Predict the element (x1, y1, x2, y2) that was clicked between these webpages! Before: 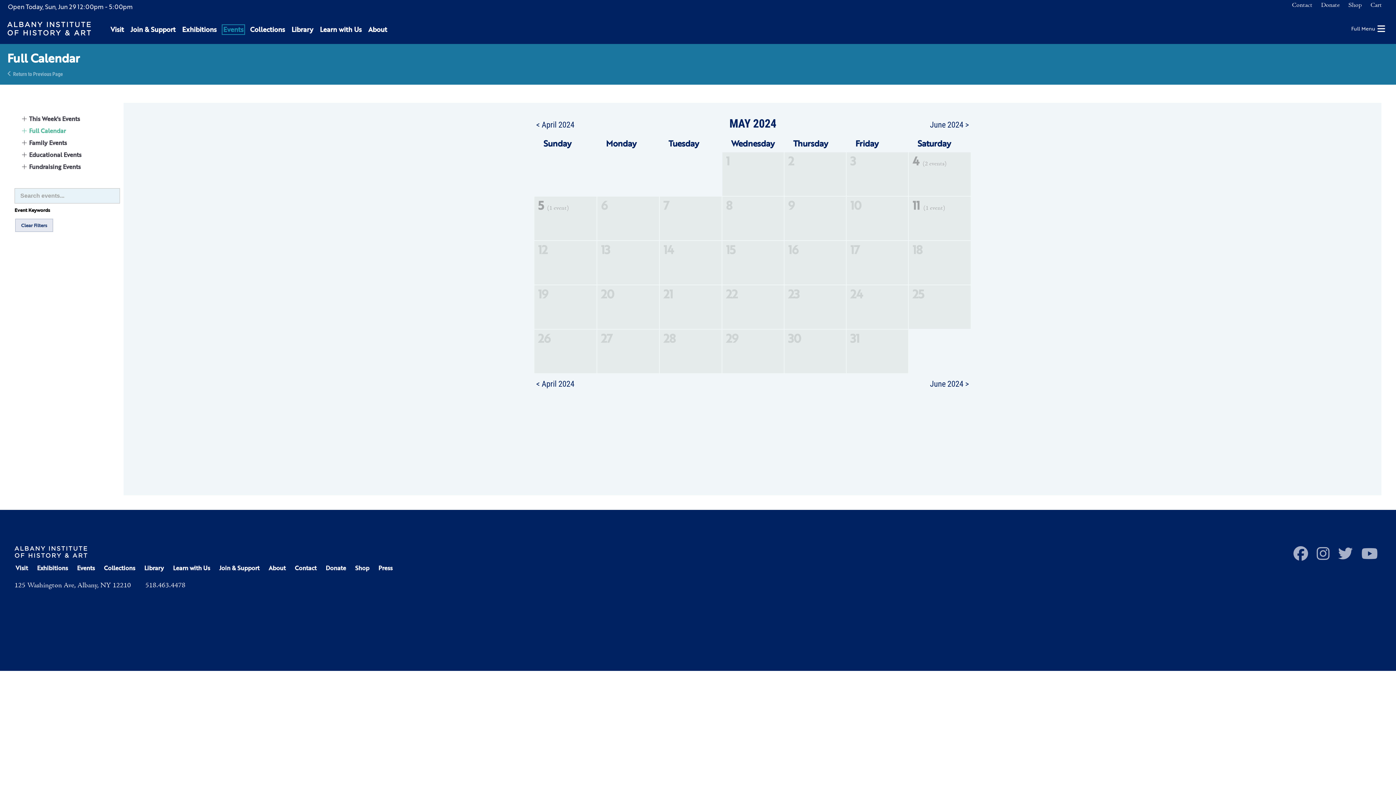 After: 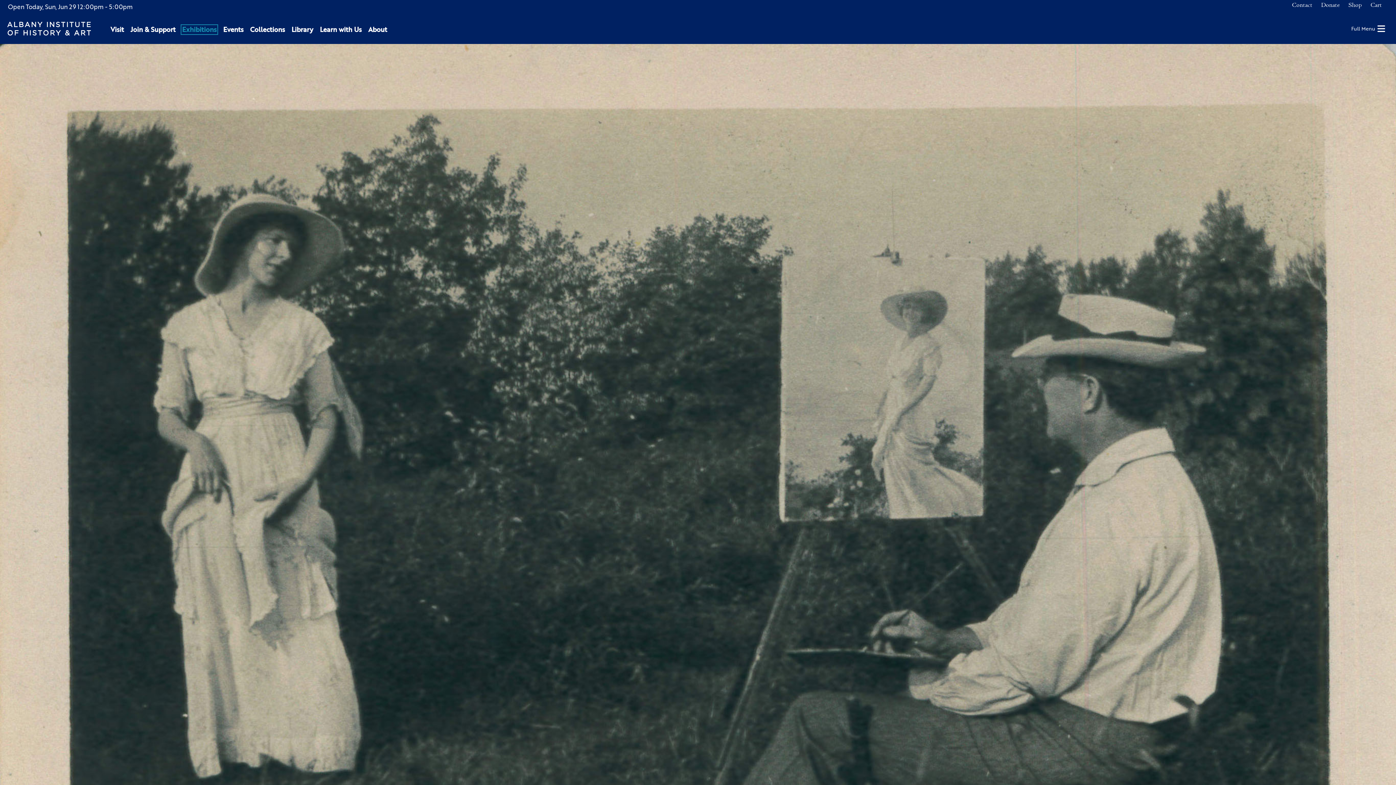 Action: bbox: (180, 24, 218, 34) label: Exhibitions